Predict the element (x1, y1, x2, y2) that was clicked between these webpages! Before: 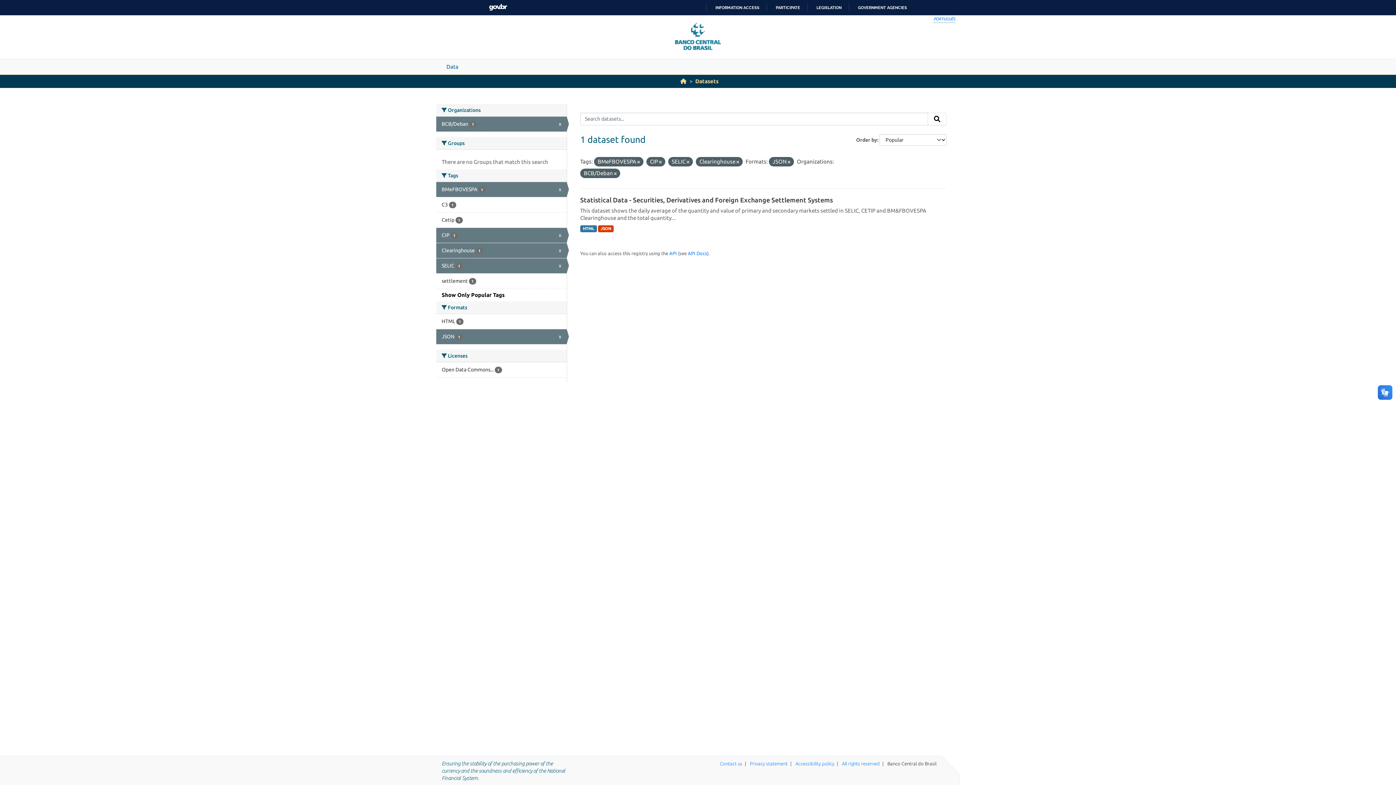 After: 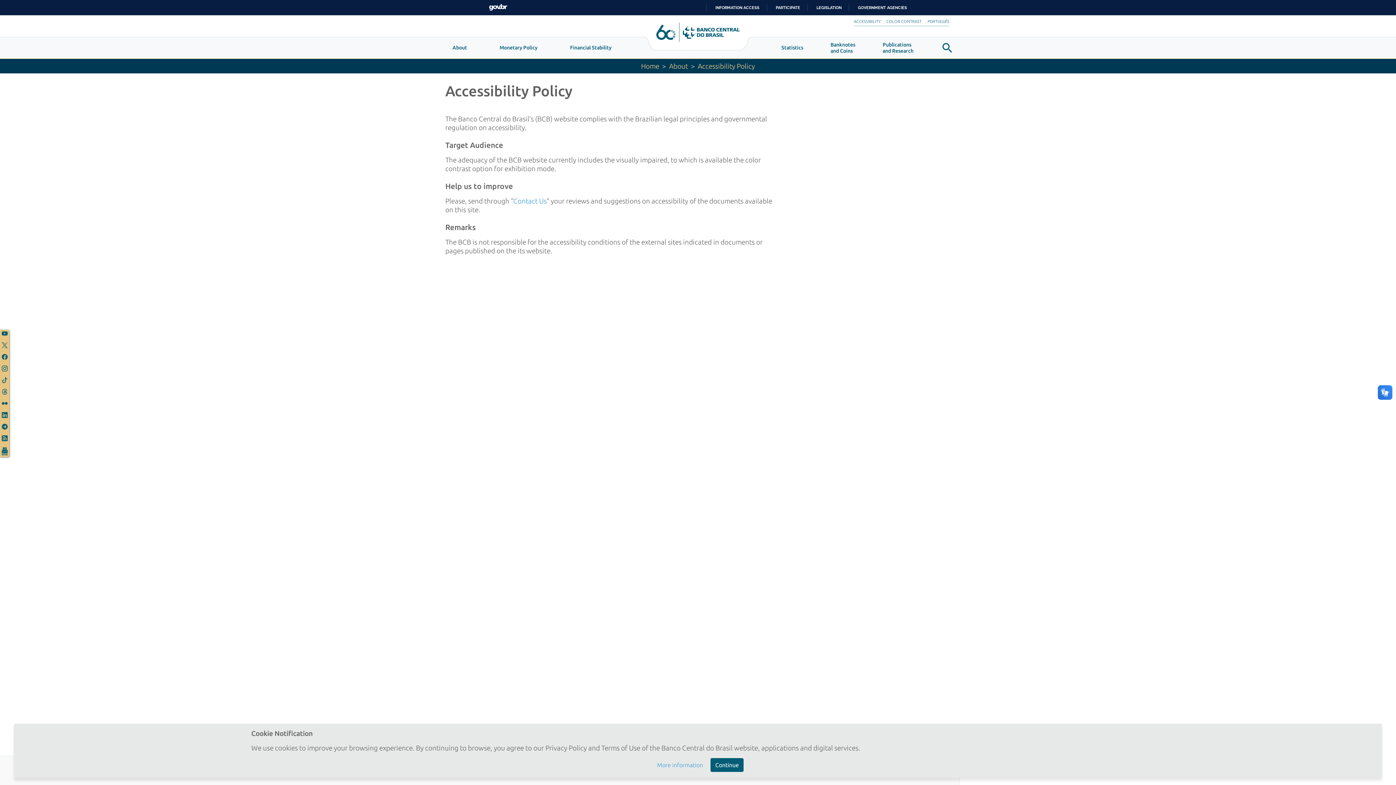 Action: label: Accessibility policy bbox: (795, 761, 834, 766)